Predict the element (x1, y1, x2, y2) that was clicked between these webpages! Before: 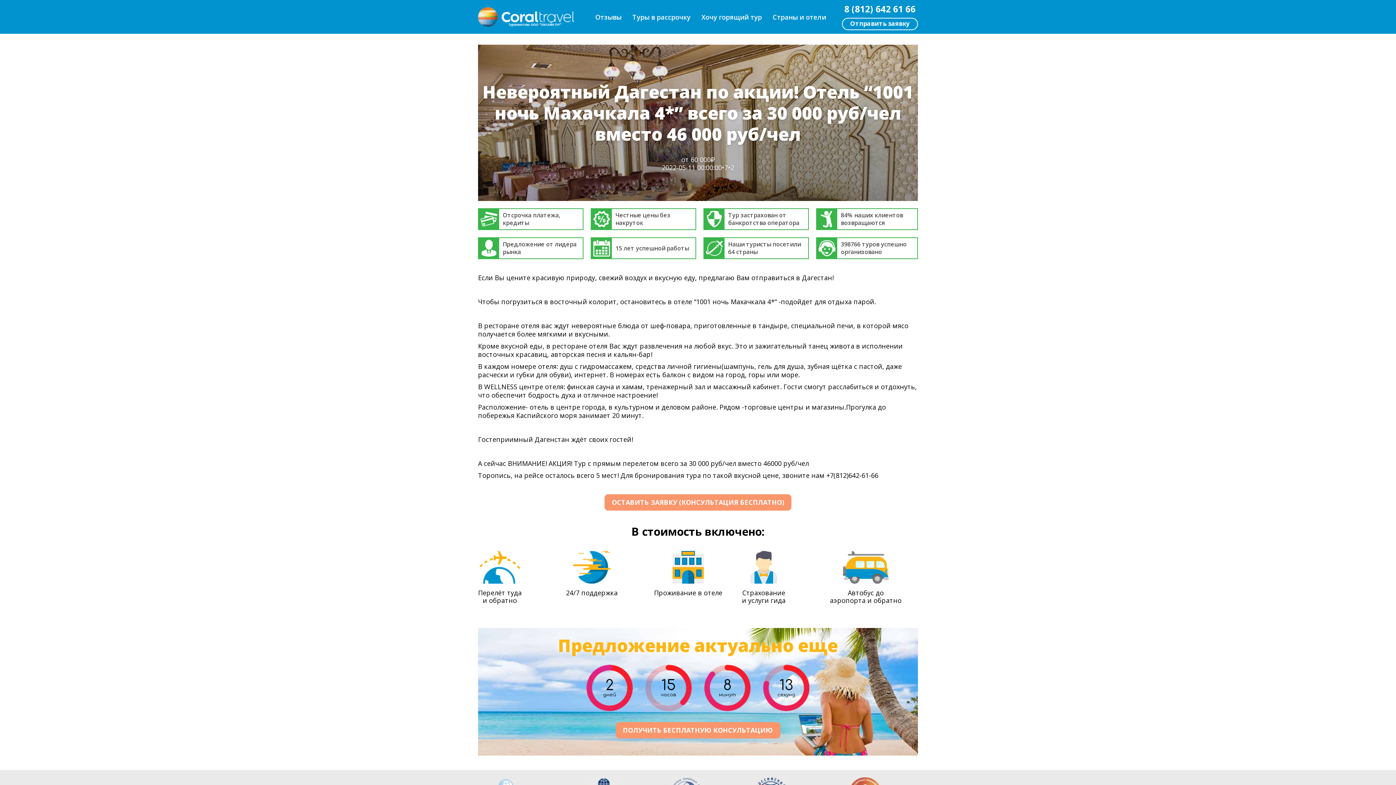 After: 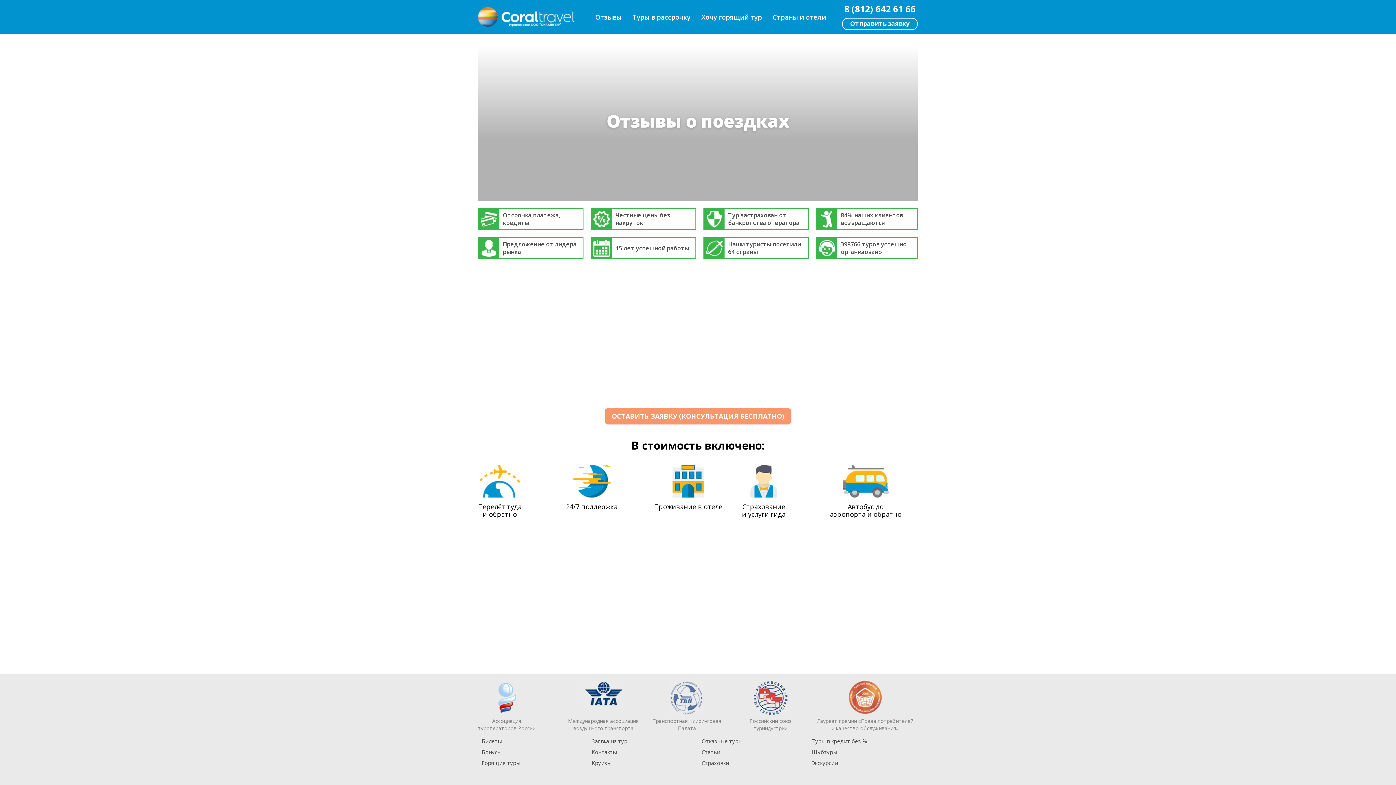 Action: bbox: (590, 7, 627, 26) label: Отзывы